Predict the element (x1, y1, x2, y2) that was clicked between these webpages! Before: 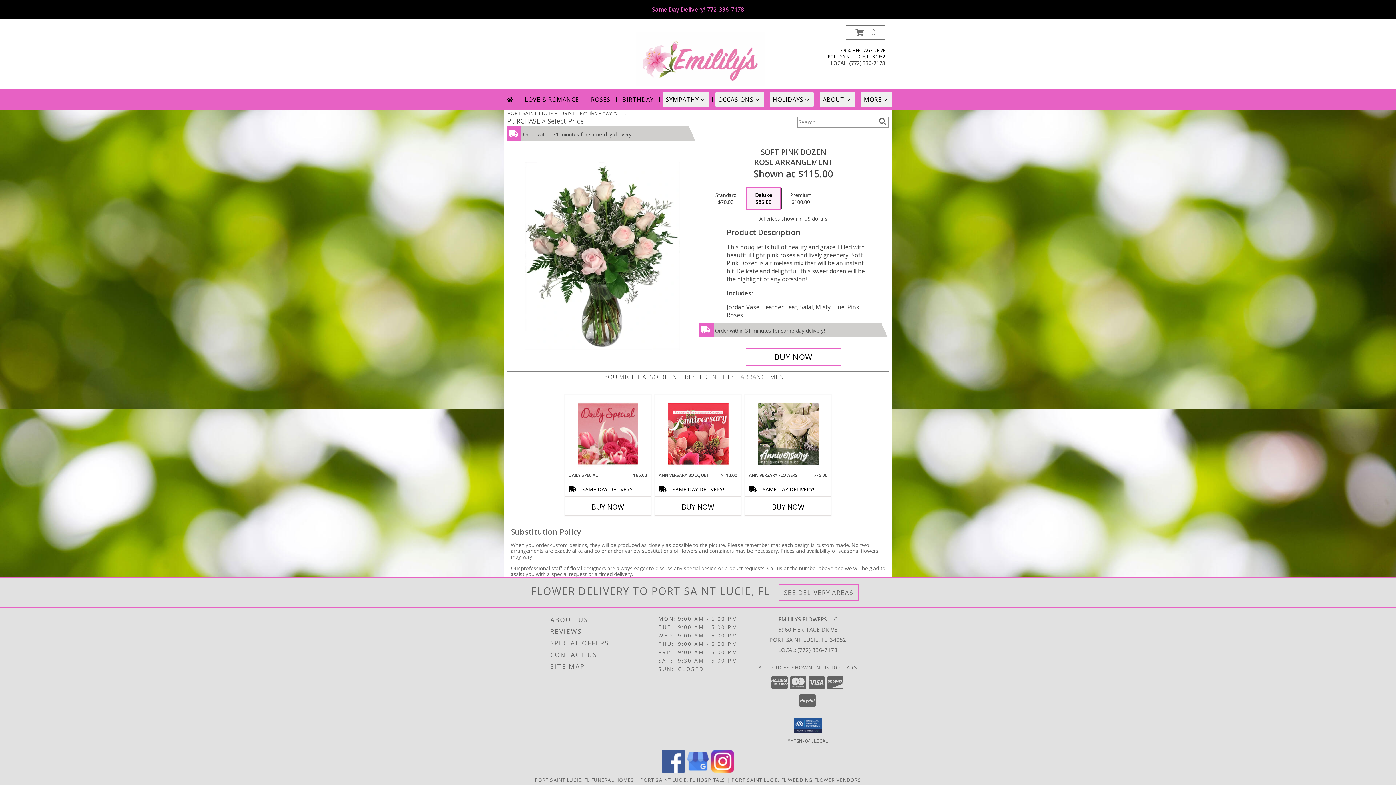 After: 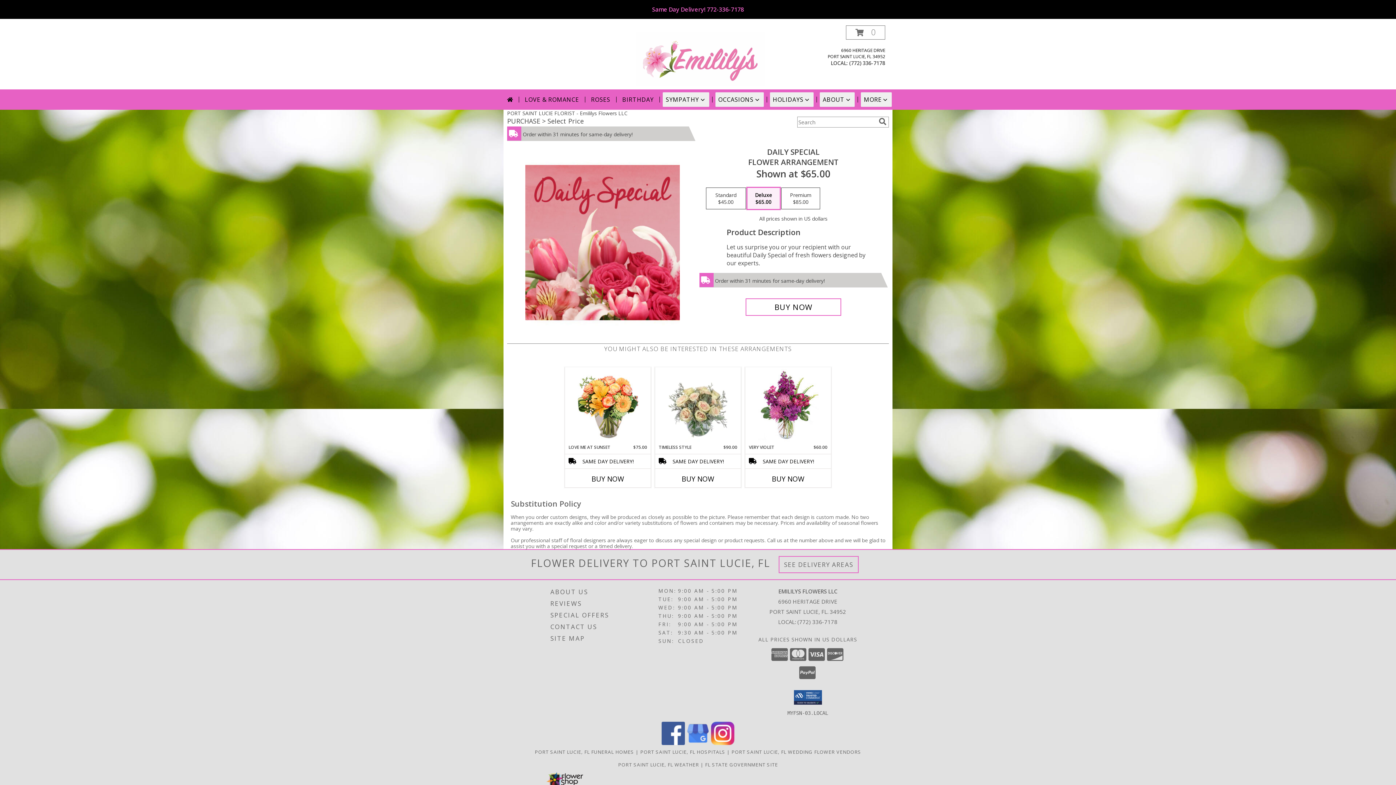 Action: bbox: (577, 397, 638, 471) label: View Daily Special Flower Arrangement Info